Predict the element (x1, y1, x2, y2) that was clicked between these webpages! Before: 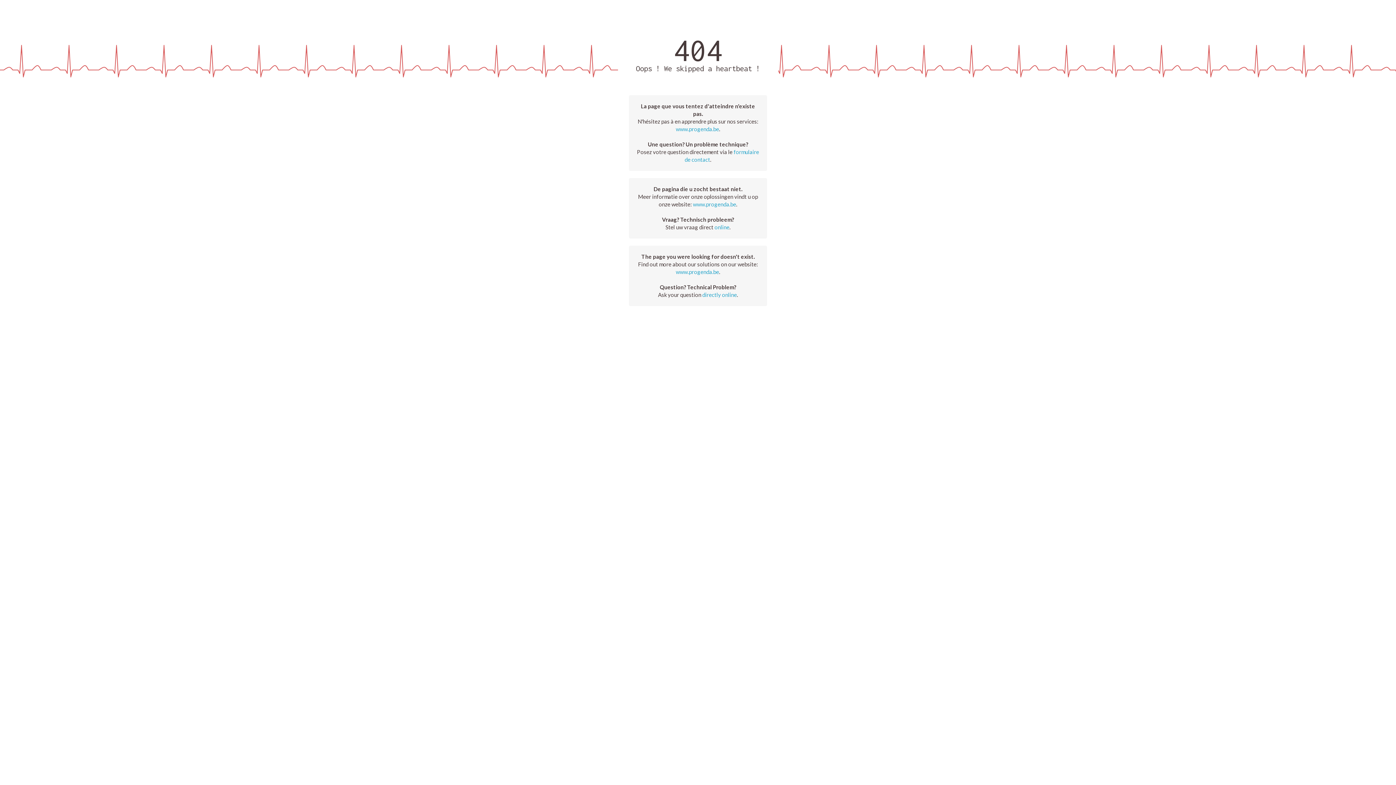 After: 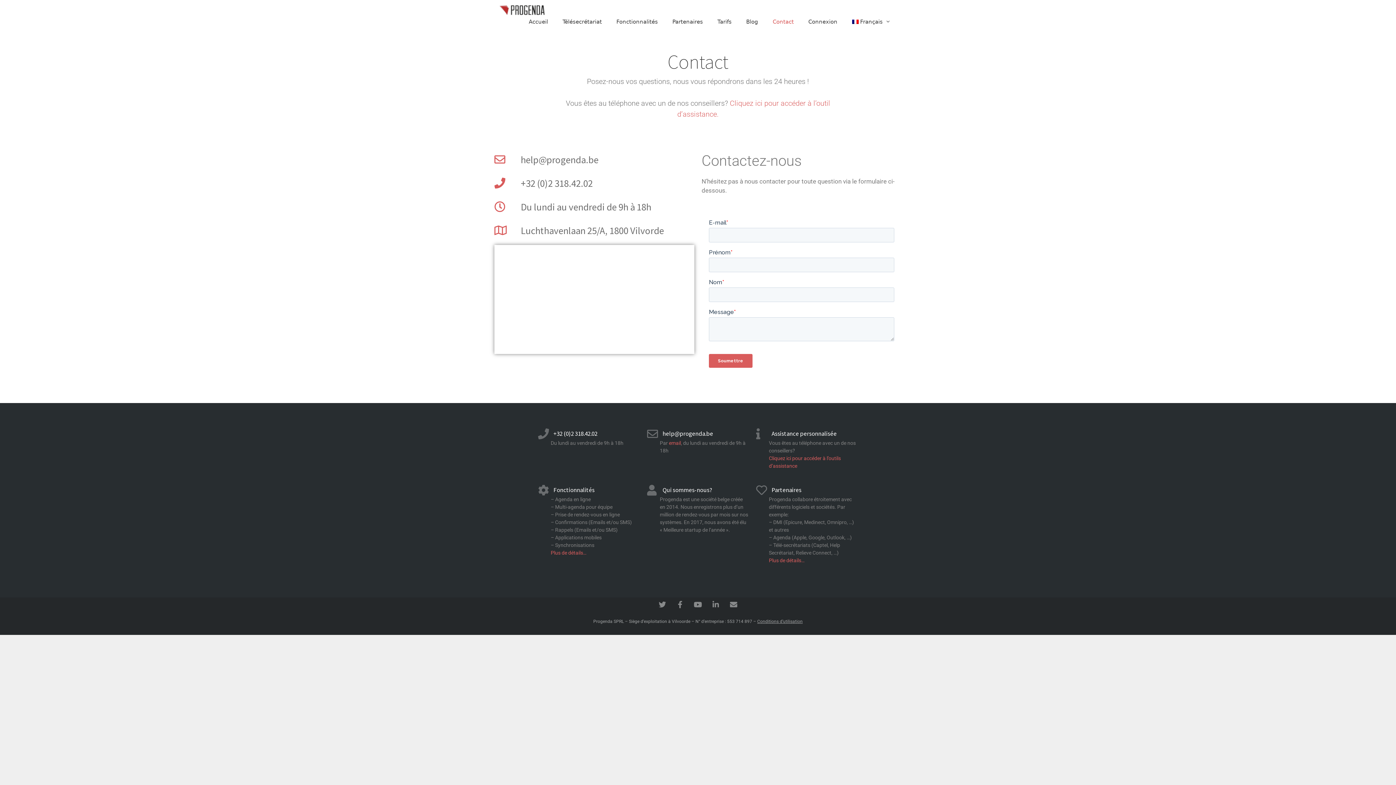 Action: label: online bbox: (714, 224, 729, 230)